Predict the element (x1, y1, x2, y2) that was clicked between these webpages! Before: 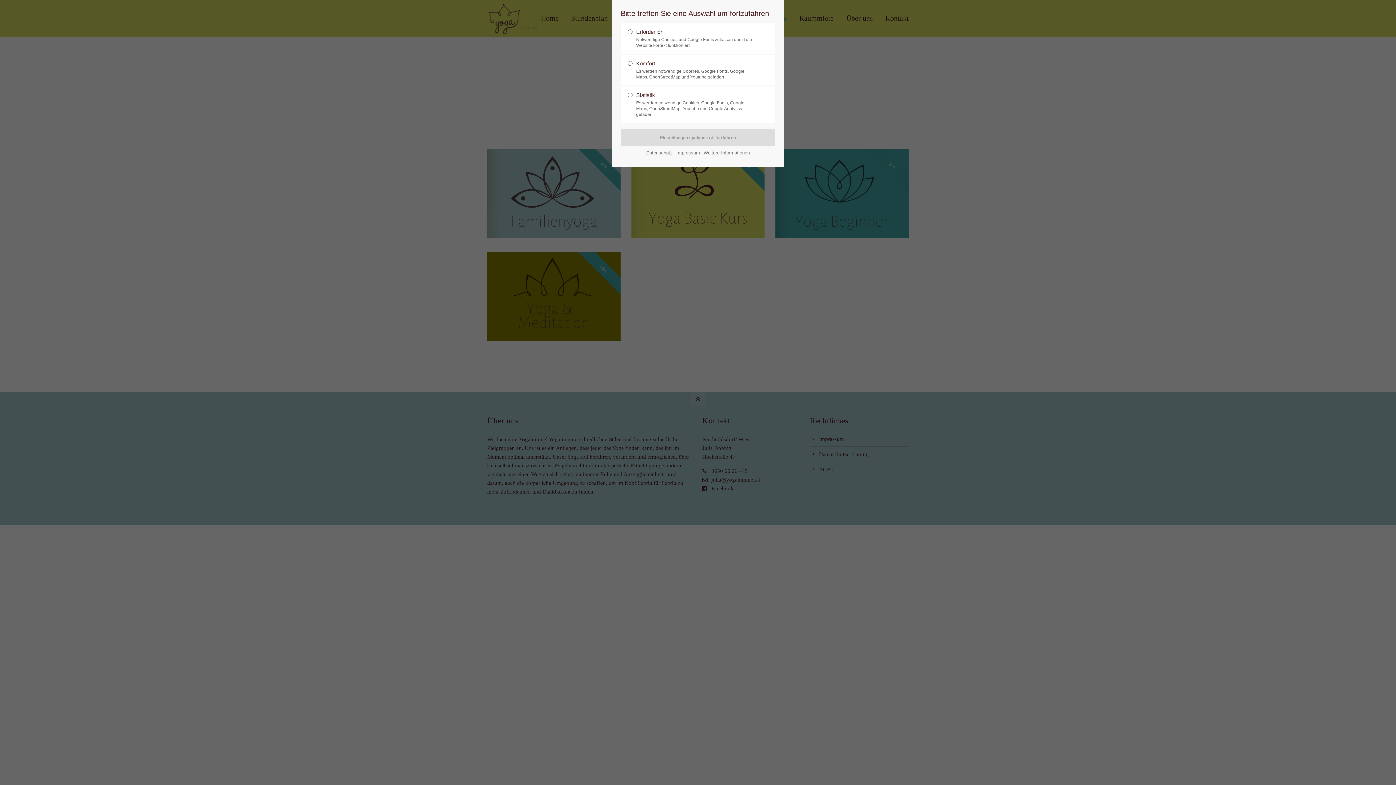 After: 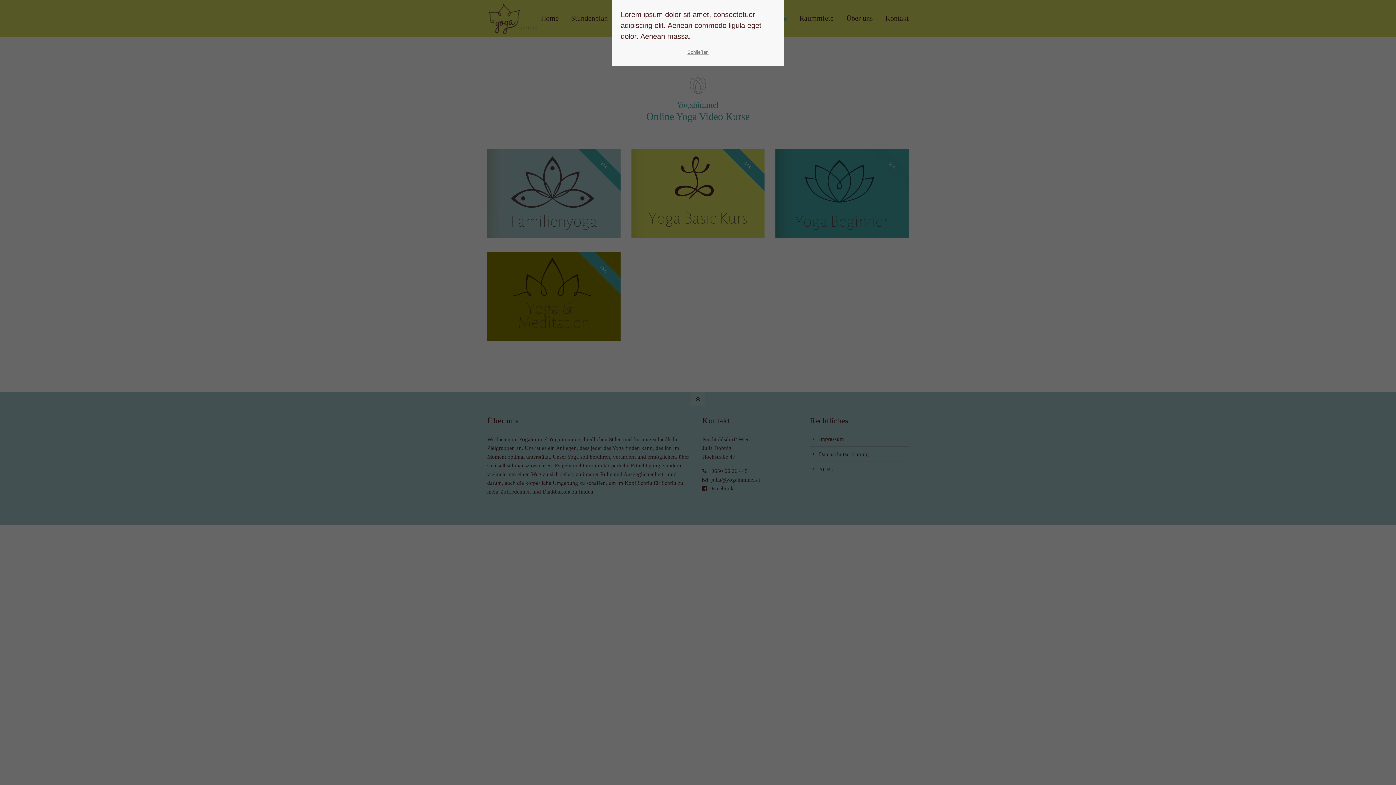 Action: label: Weitere Informationen bbox: (703, 148, 750, 157)